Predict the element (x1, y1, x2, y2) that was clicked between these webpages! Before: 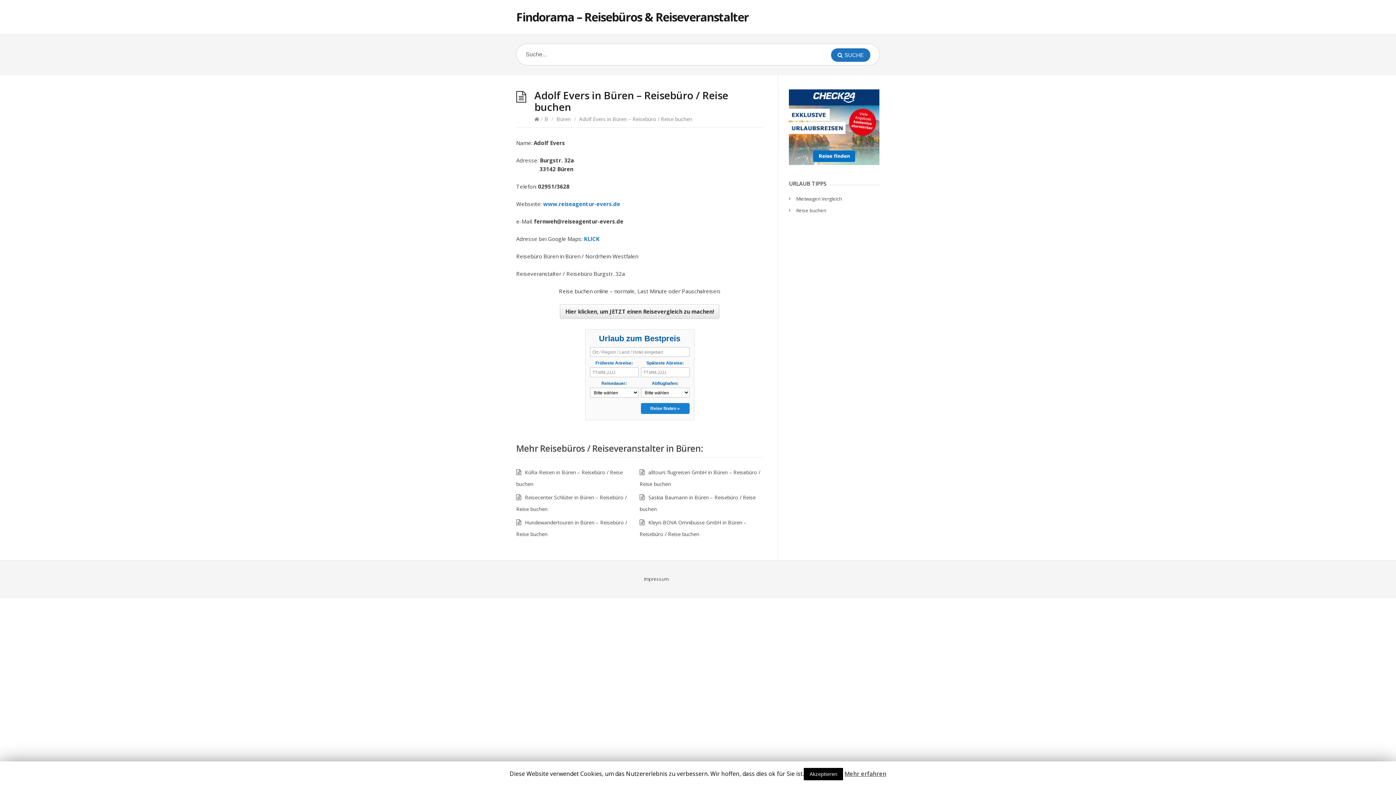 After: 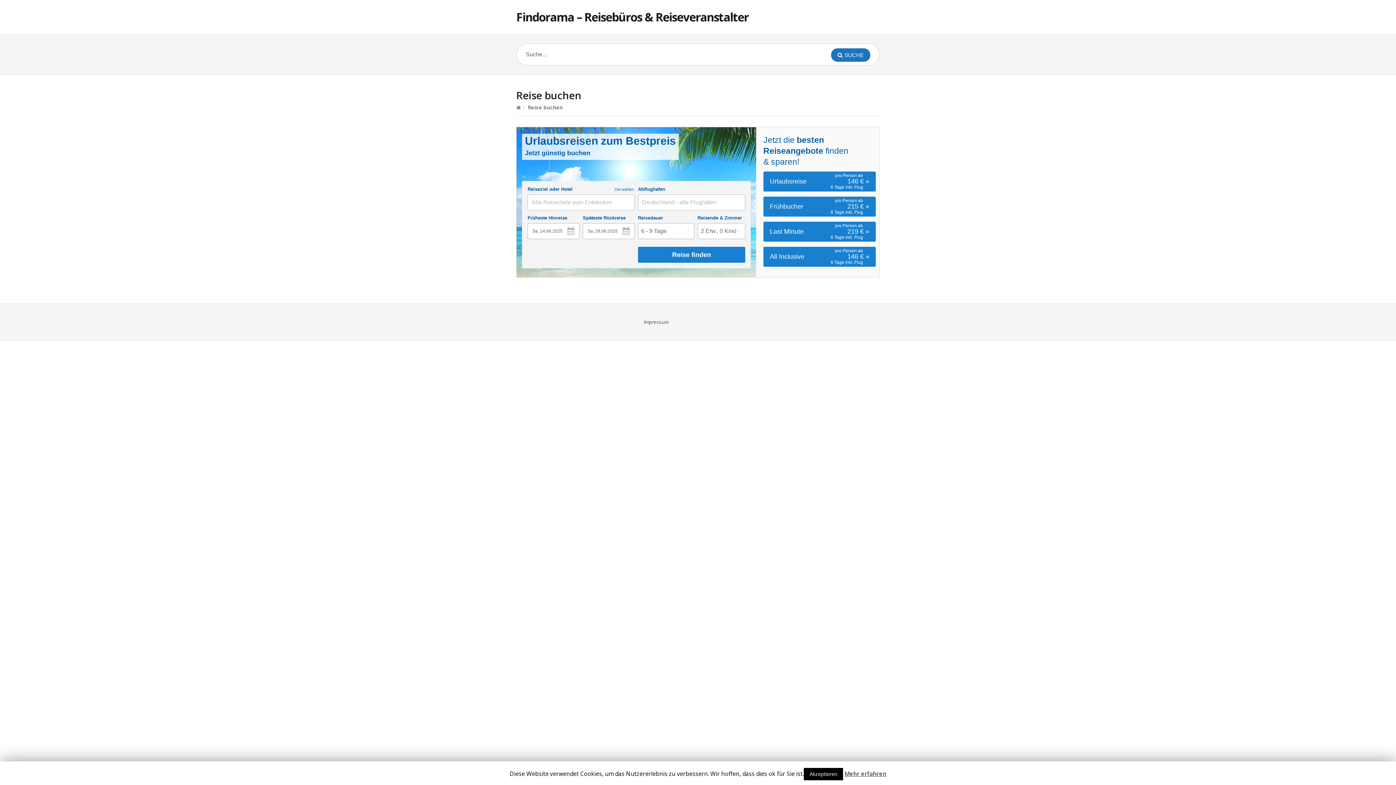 Action: label: Reise buchen bbox: (796, 207, 826, 213)